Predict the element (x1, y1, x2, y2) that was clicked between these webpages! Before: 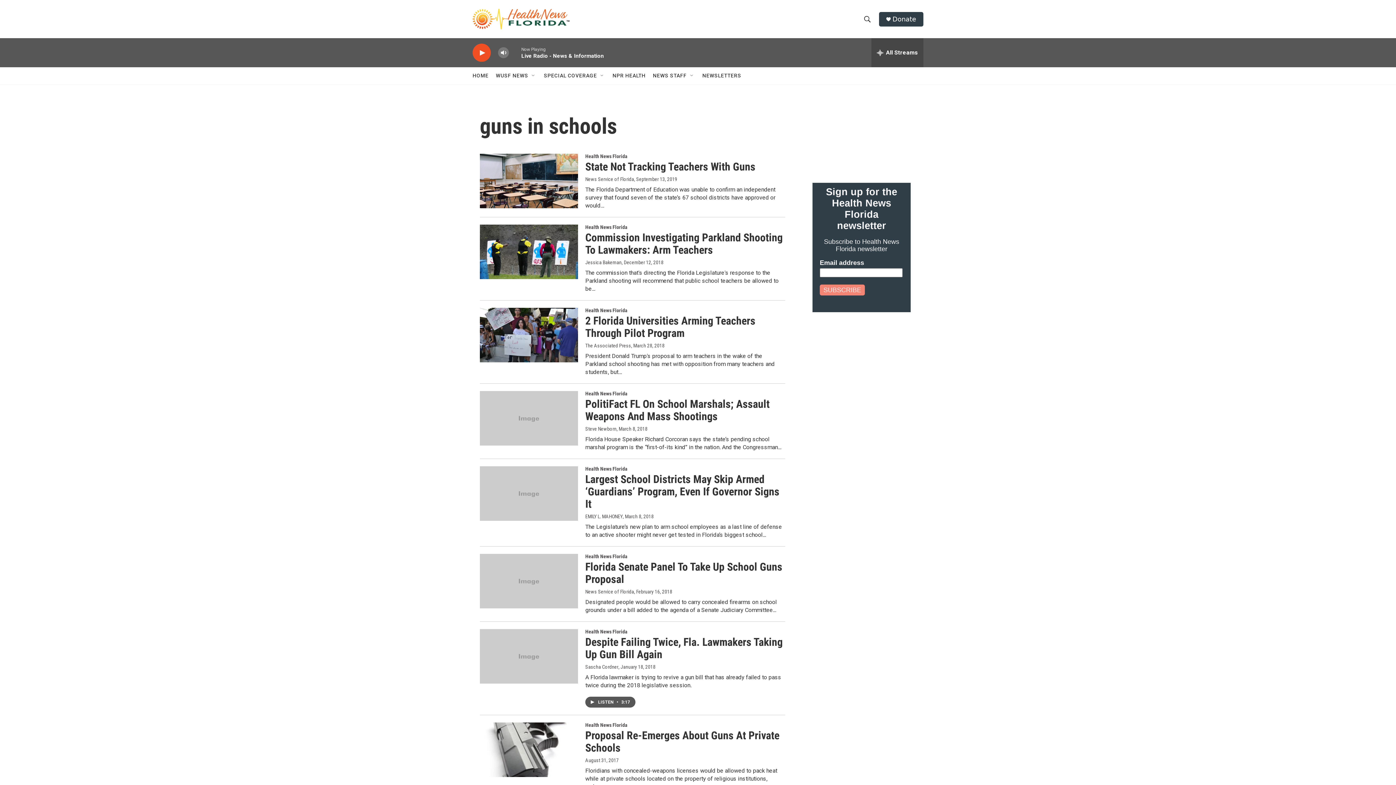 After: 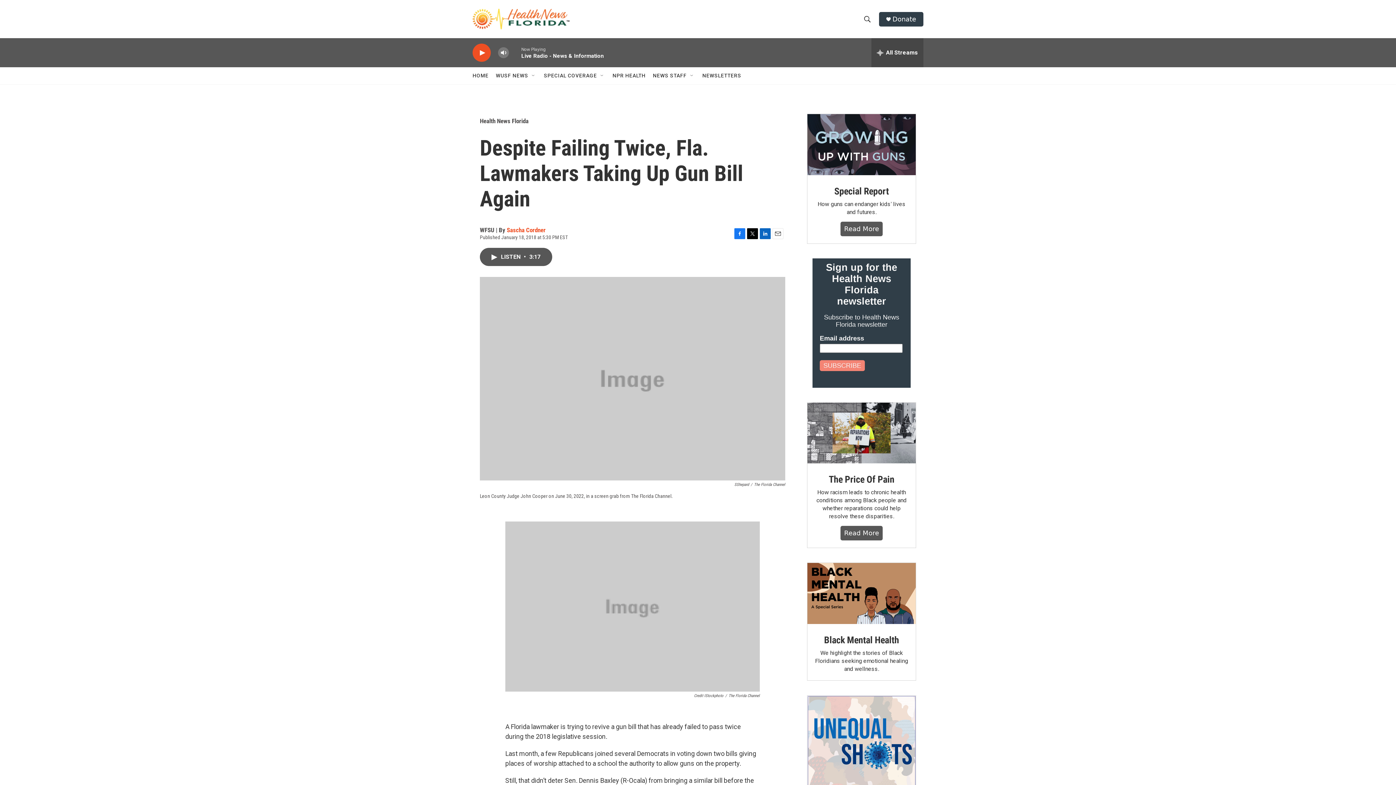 Action: label: Despite Failing Twice, Fla. Lawmakers Taking Up Gun Bill Again bbox: (585, 673, 782, 697)